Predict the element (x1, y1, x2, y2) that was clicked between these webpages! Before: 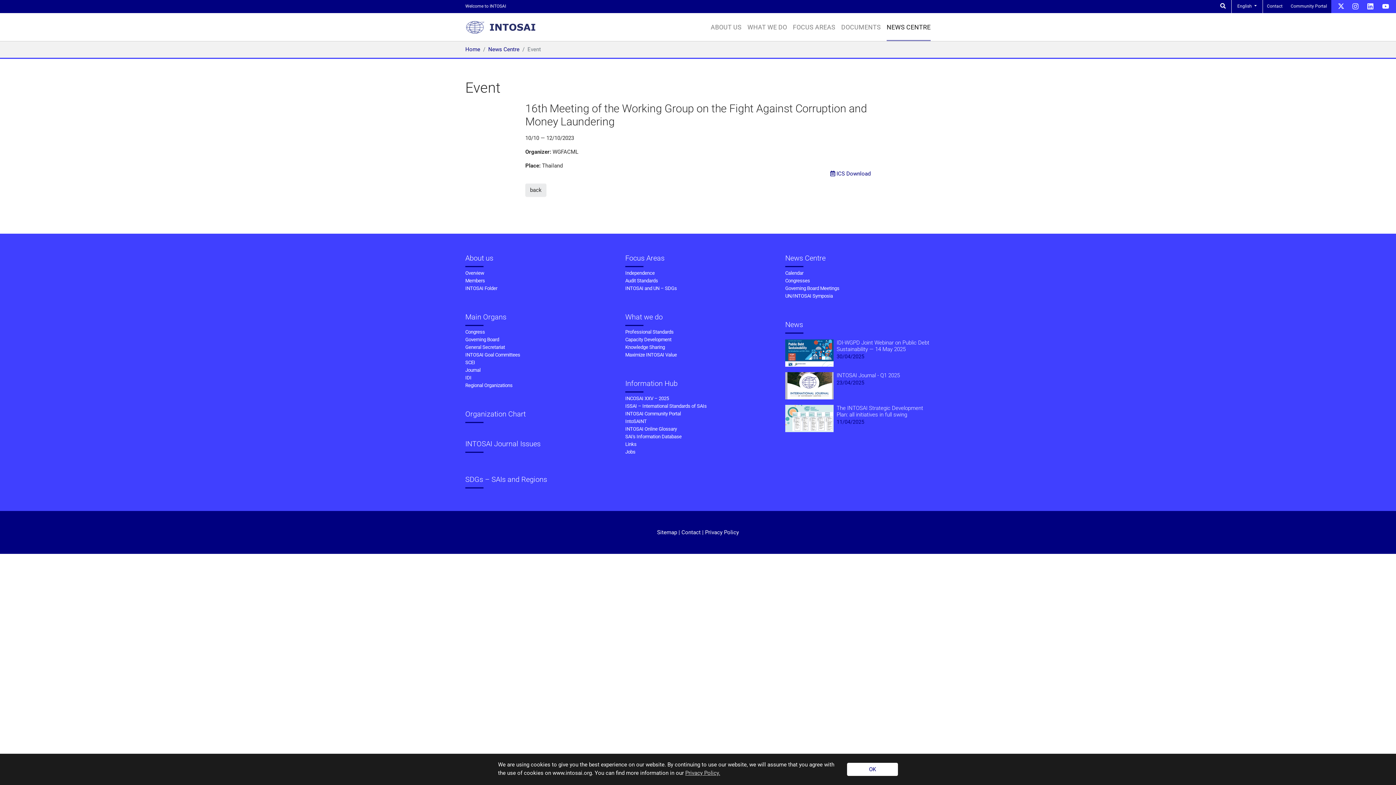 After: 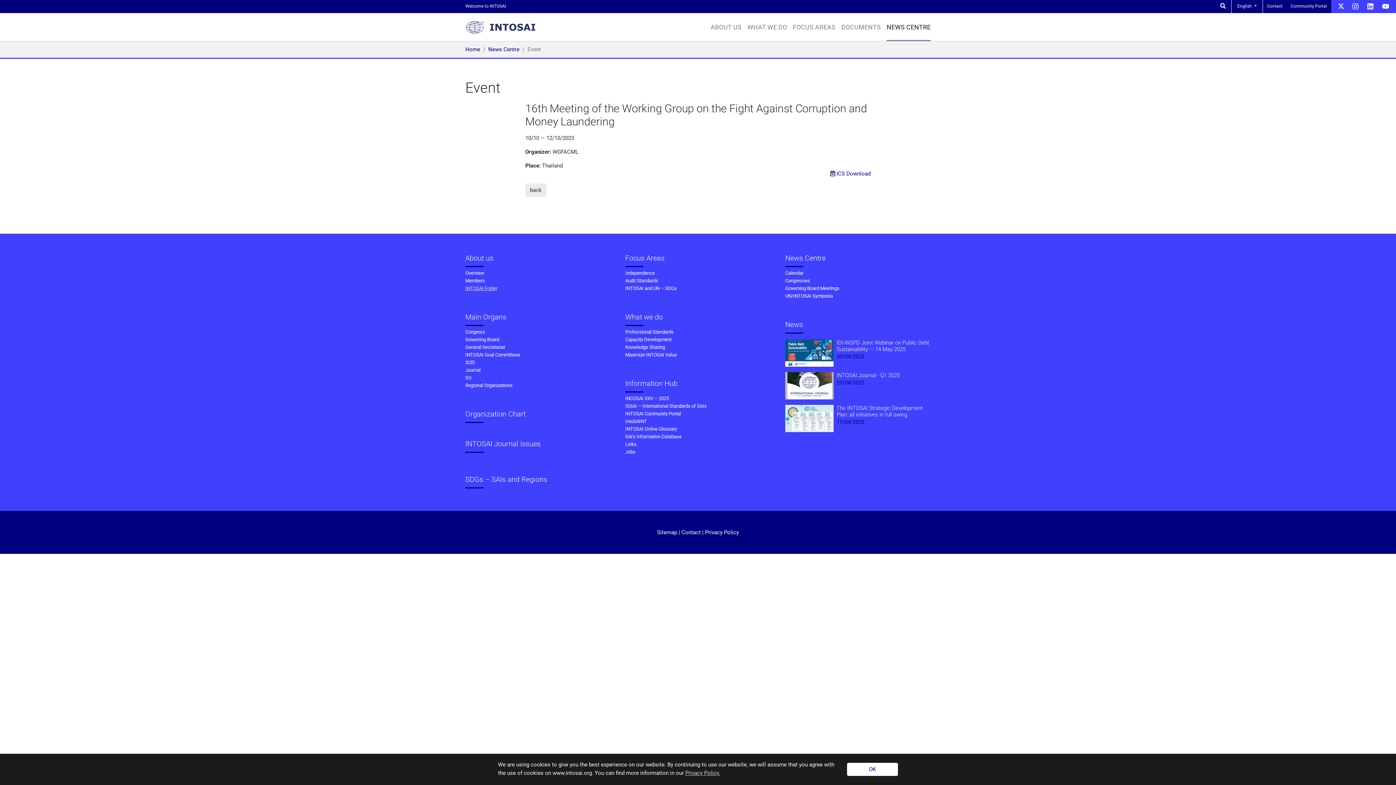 Action: bbox: (465, 285, 497, 291) label: INTOSAI Folder